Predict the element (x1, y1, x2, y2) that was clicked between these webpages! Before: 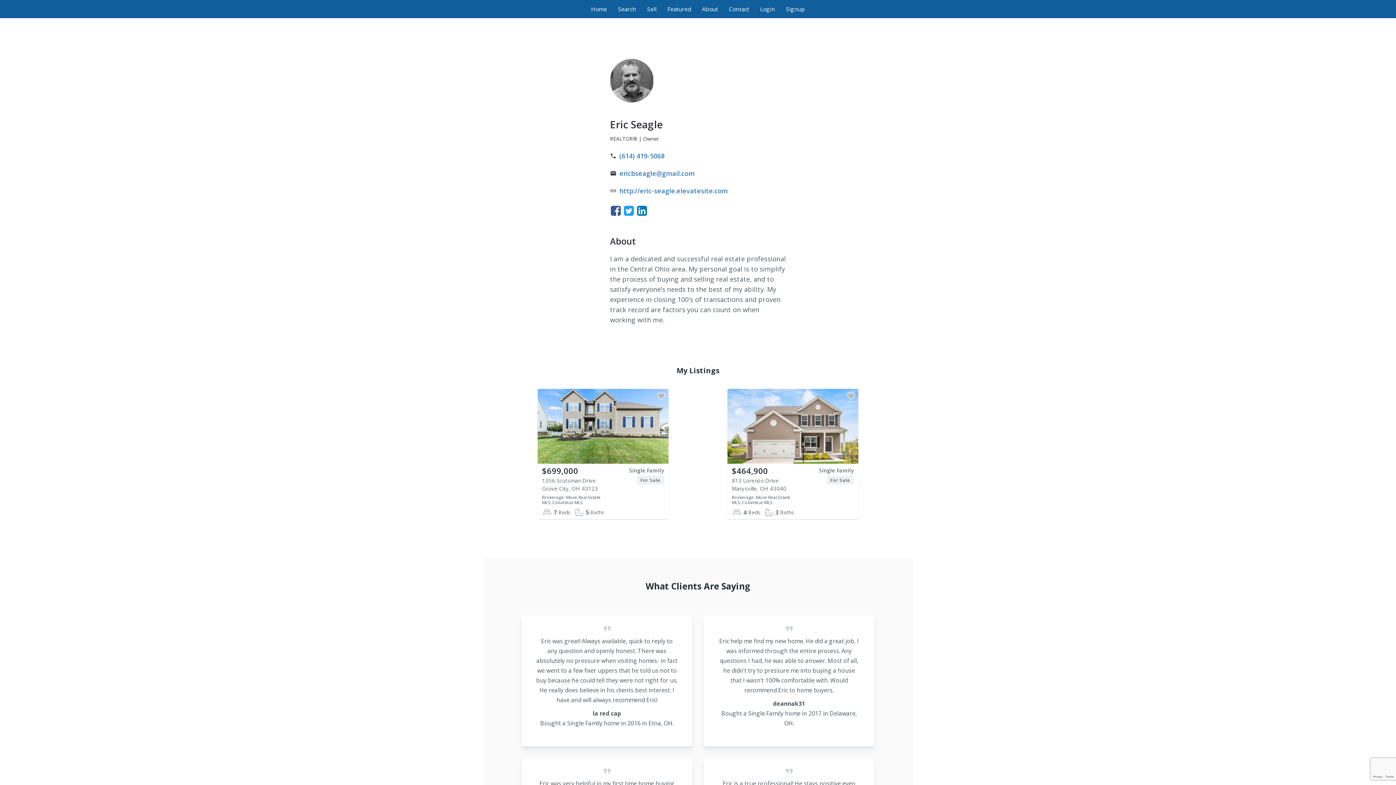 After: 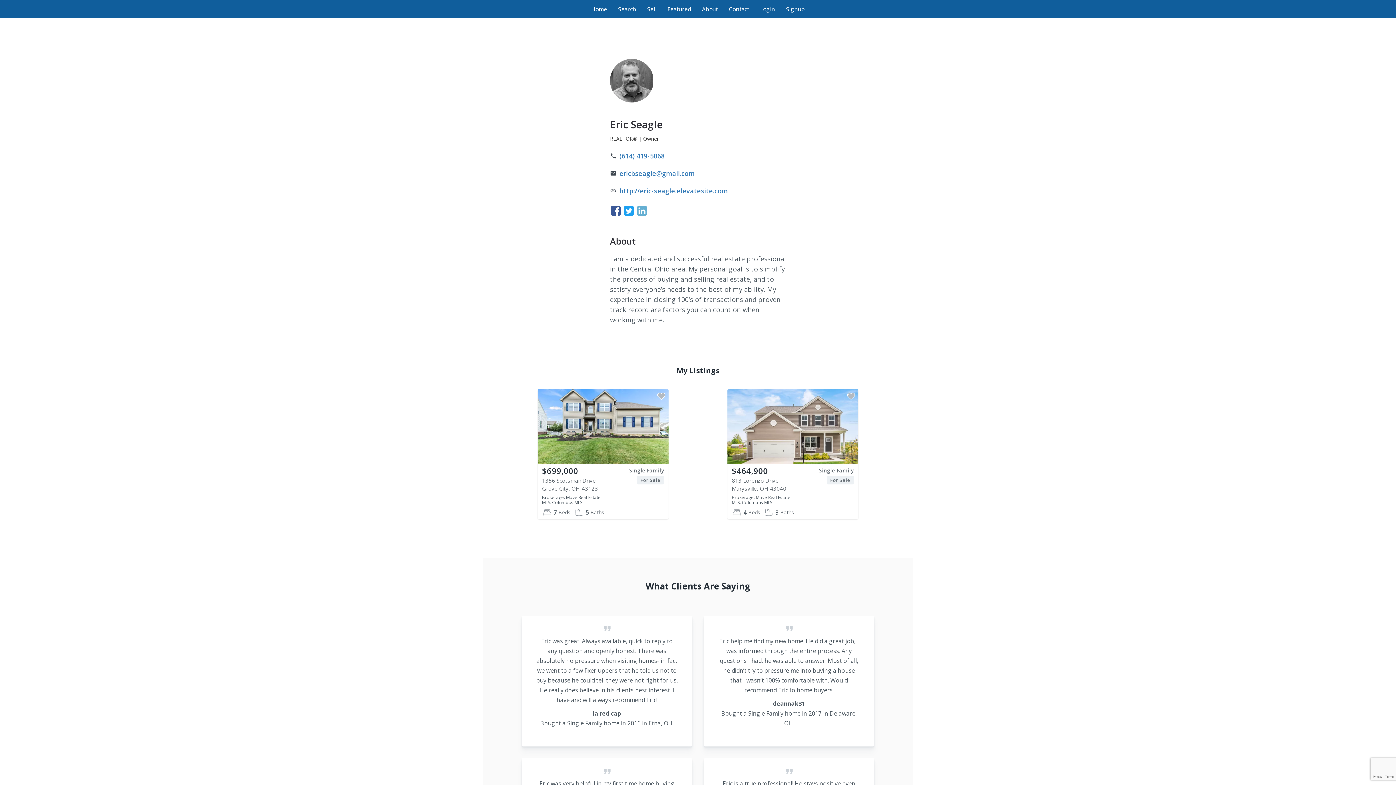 Action: bbox: (636, 205, 648, 216)